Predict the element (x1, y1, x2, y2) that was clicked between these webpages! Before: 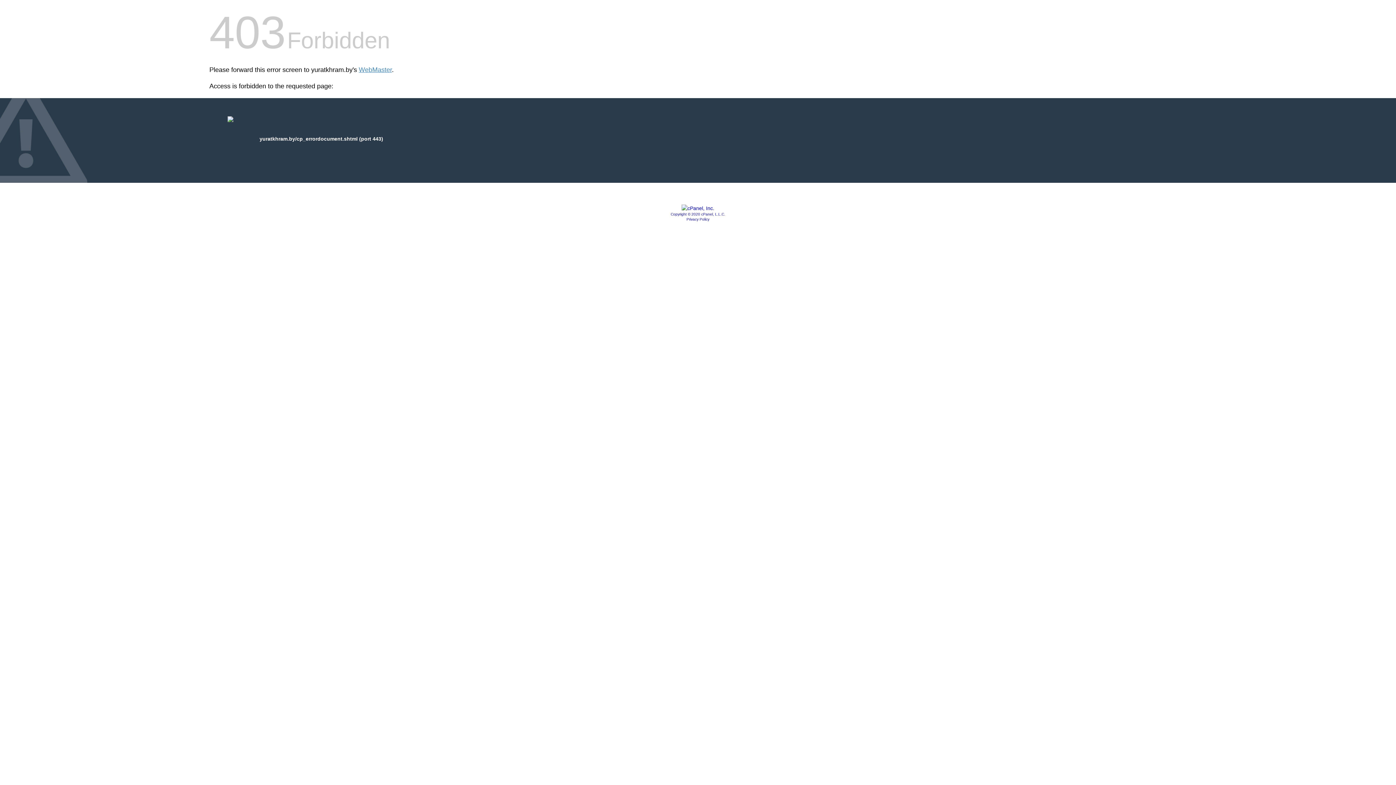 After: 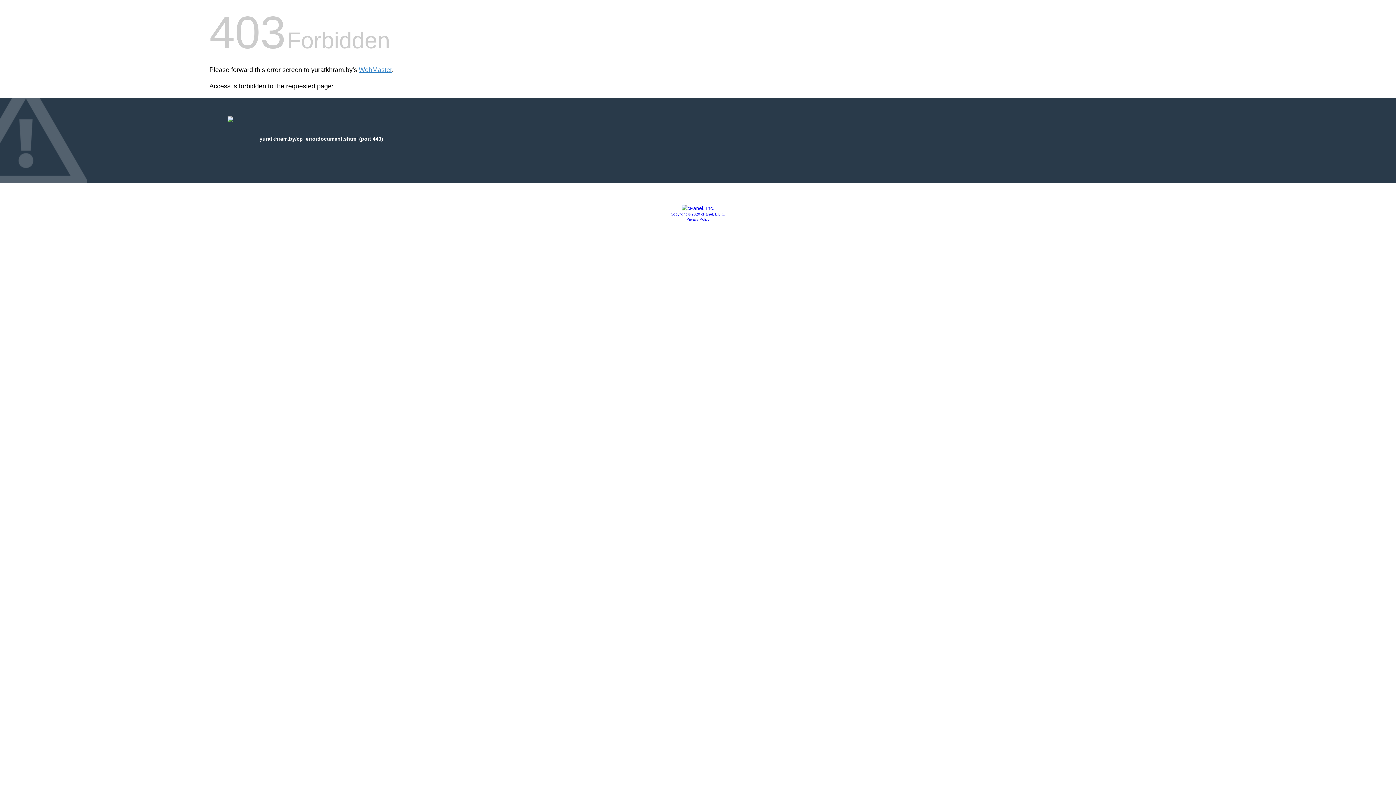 Action: bbox: (681, 205, 714, 211)